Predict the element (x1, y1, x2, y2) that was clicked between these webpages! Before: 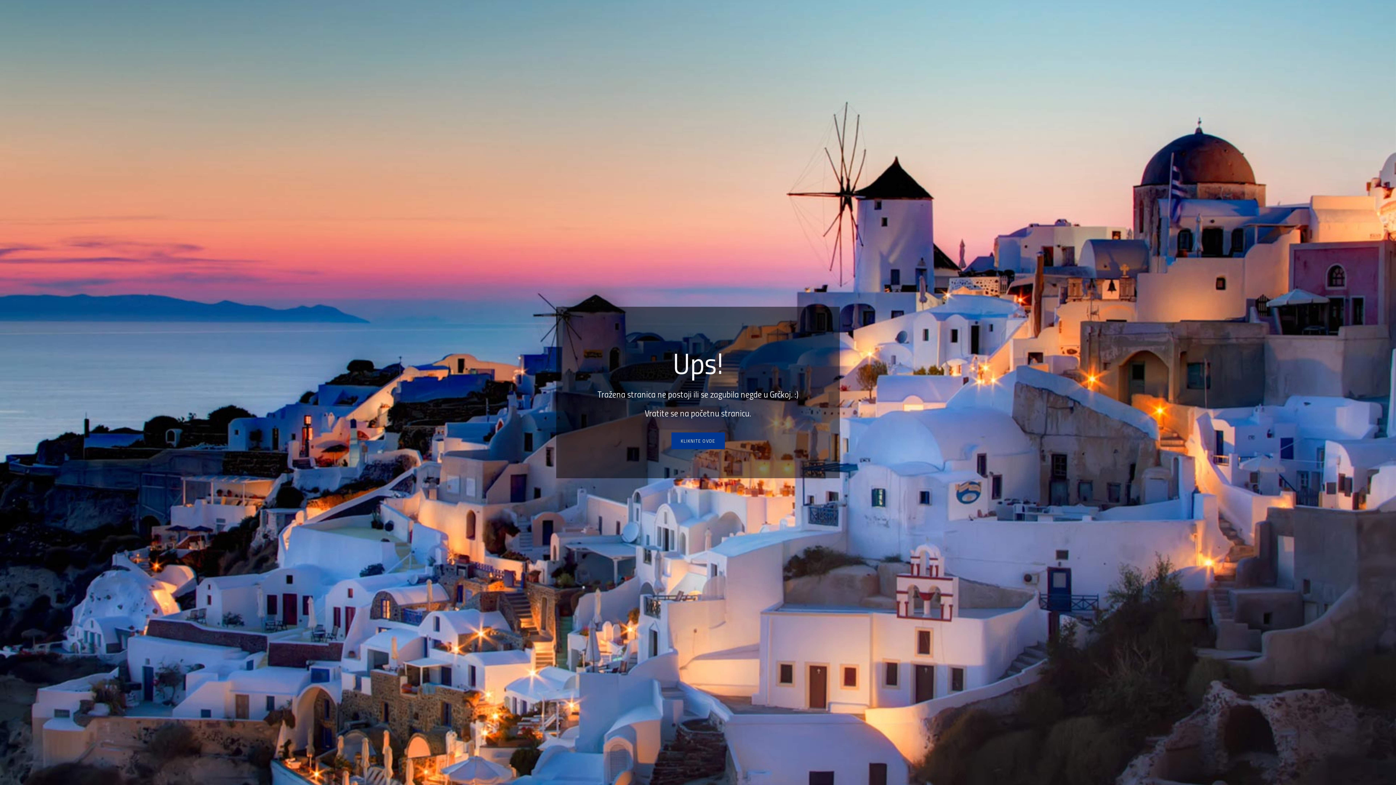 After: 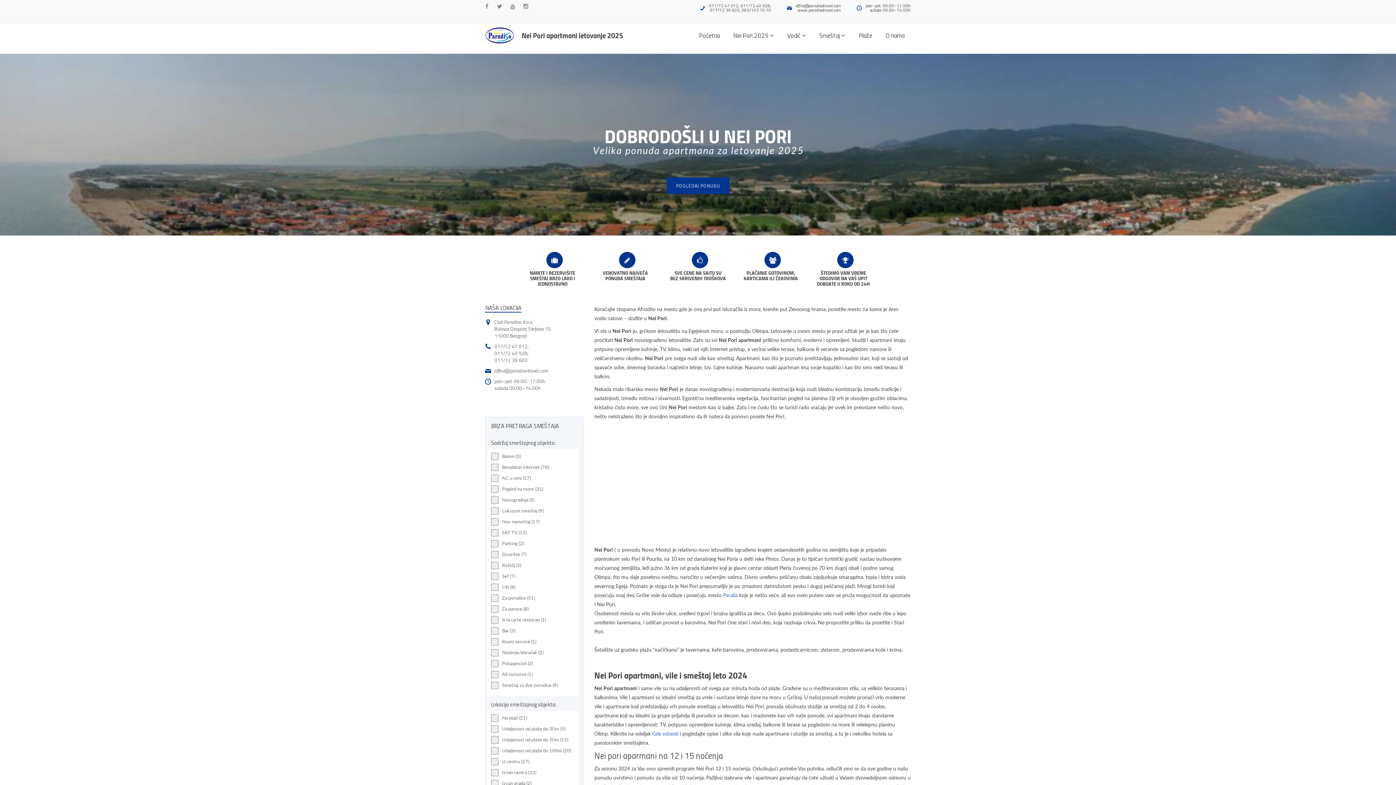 Action: bbox: (671, 432, 724, 449) label: KLIKNITE OVDE